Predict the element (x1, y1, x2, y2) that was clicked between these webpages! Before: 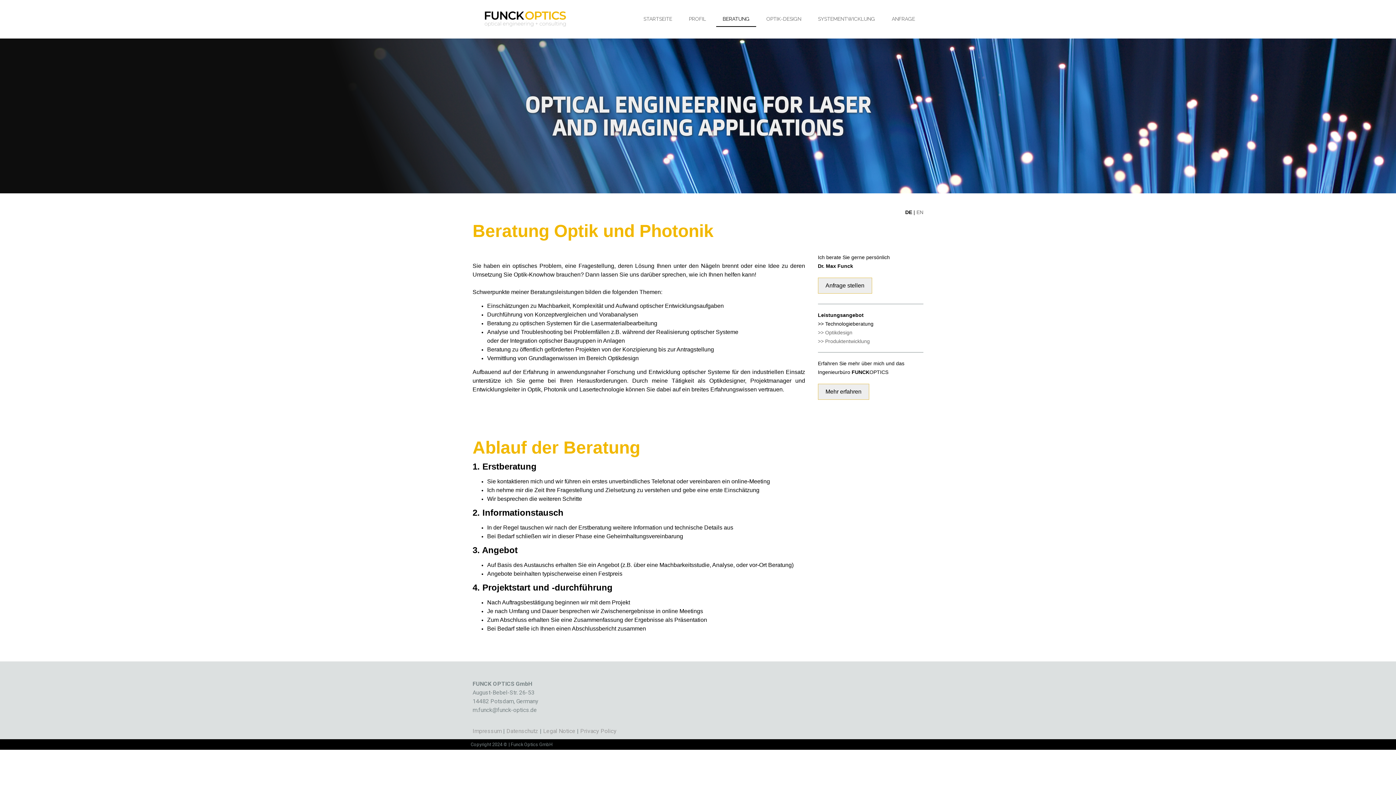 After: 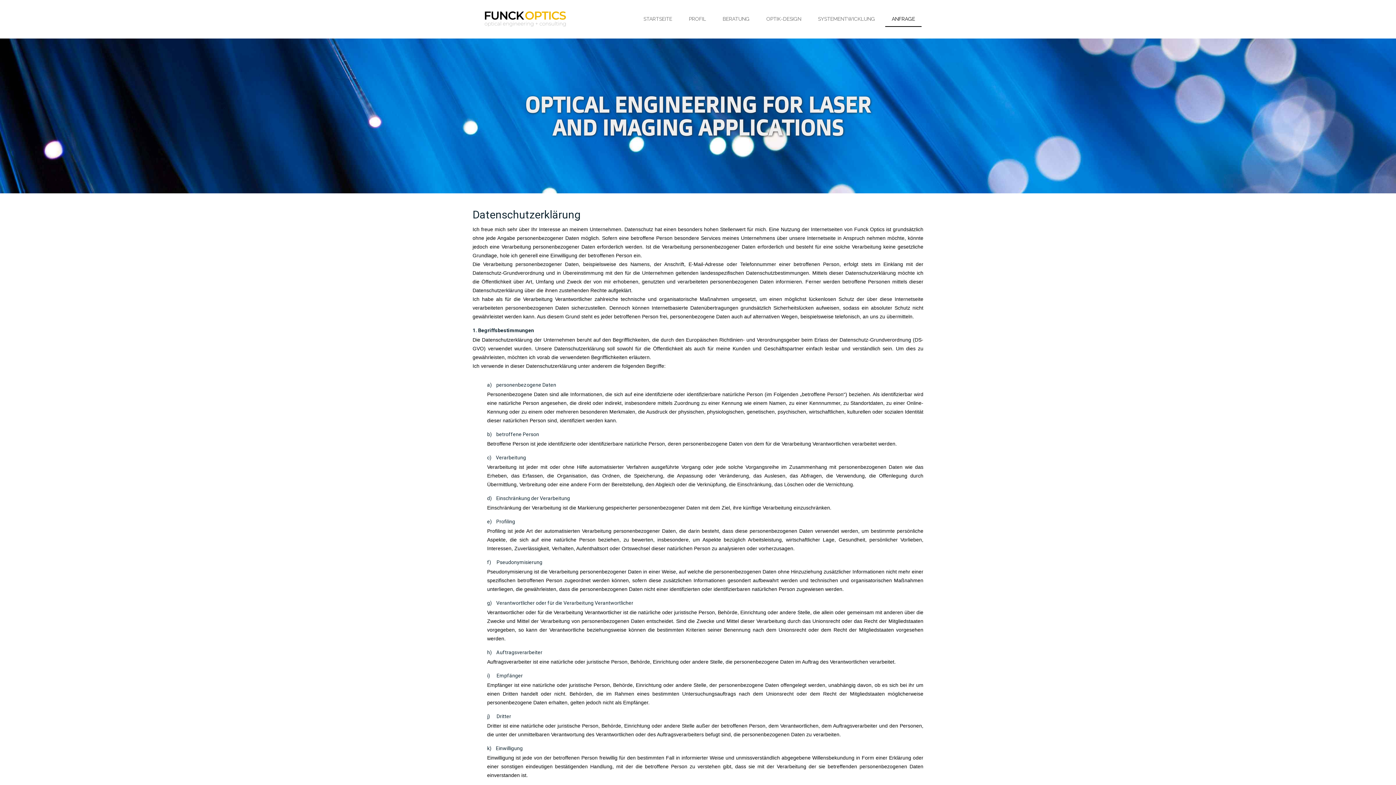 Action: label: Datenschutz bbox: (506, 728, 538, 734)